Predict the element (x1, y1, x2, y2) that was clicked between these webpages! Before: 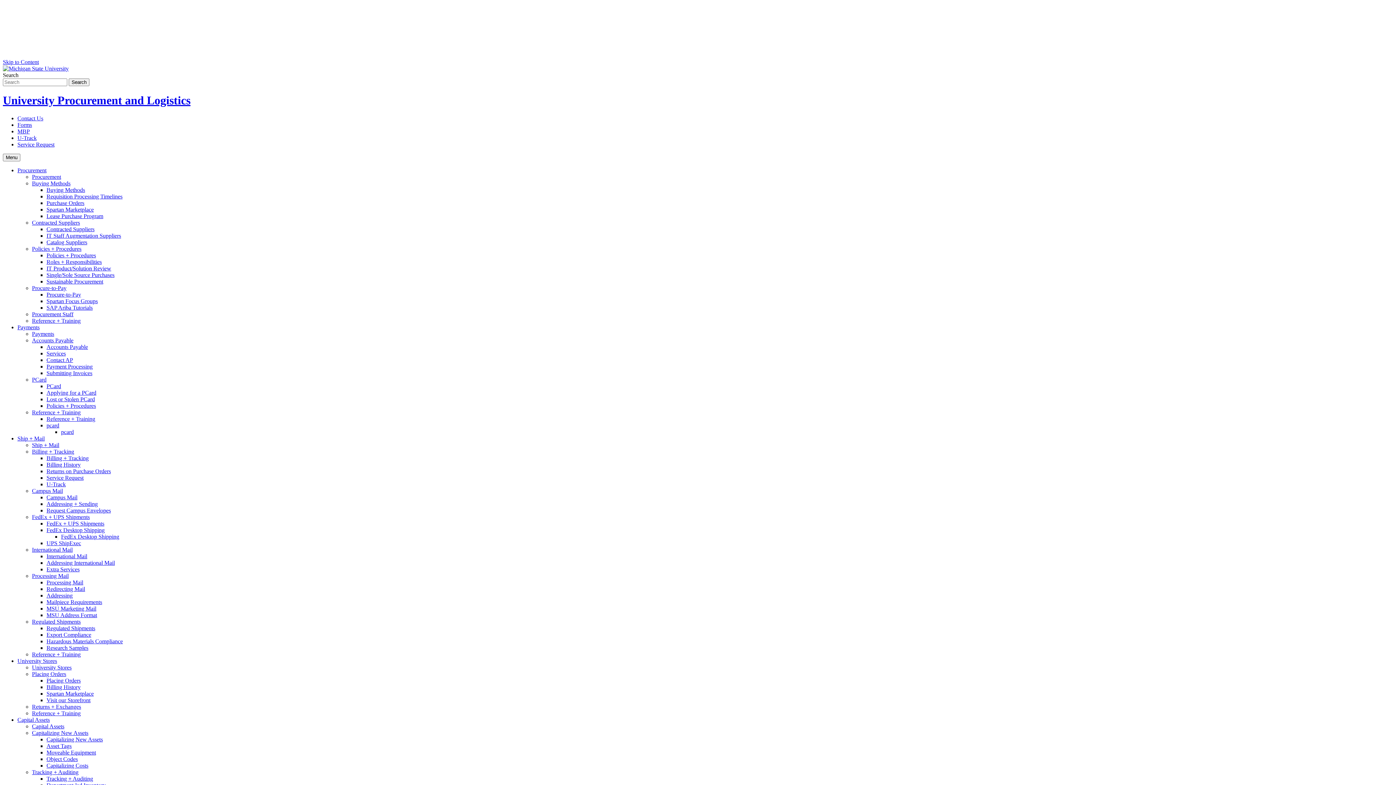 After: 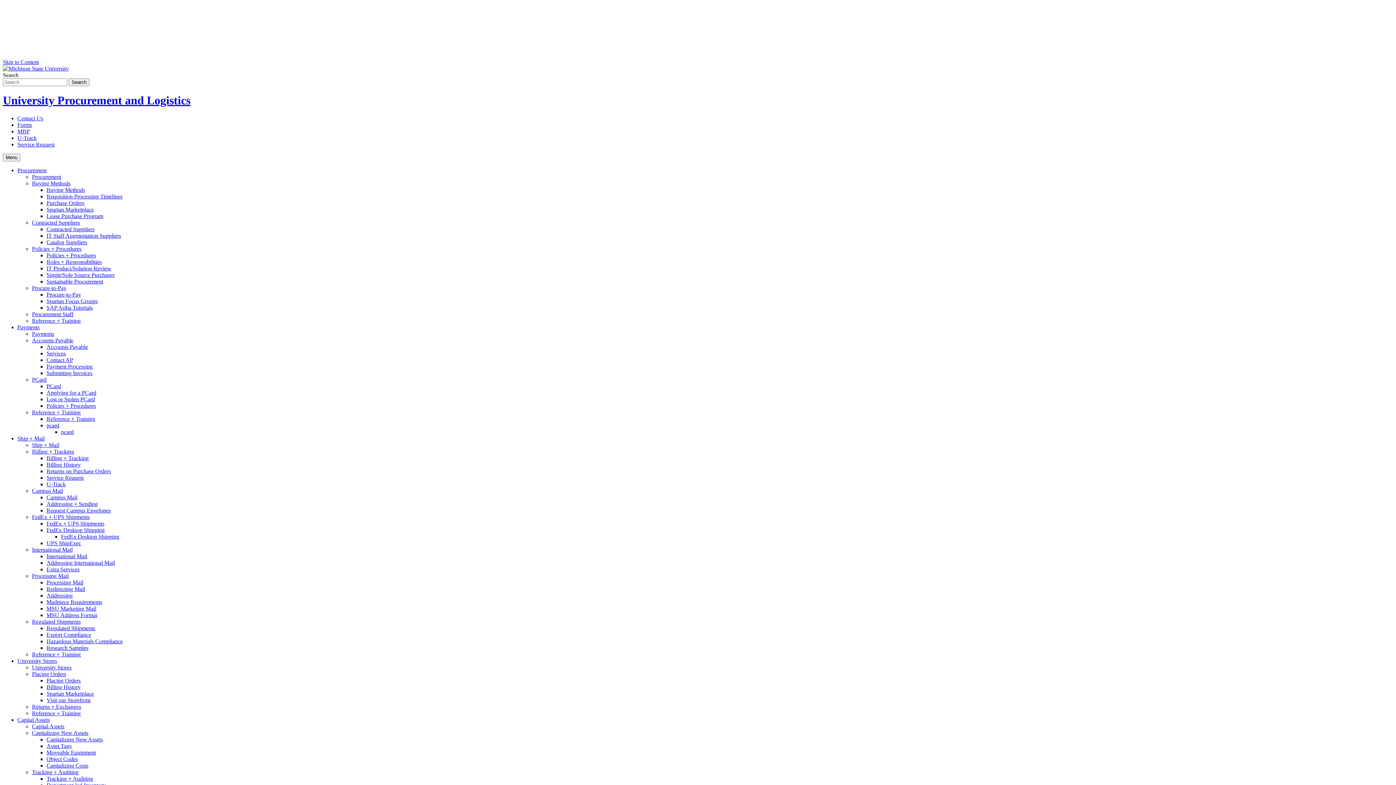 Action: bbox: (46, 631, 91, 638) label: Export Compliance